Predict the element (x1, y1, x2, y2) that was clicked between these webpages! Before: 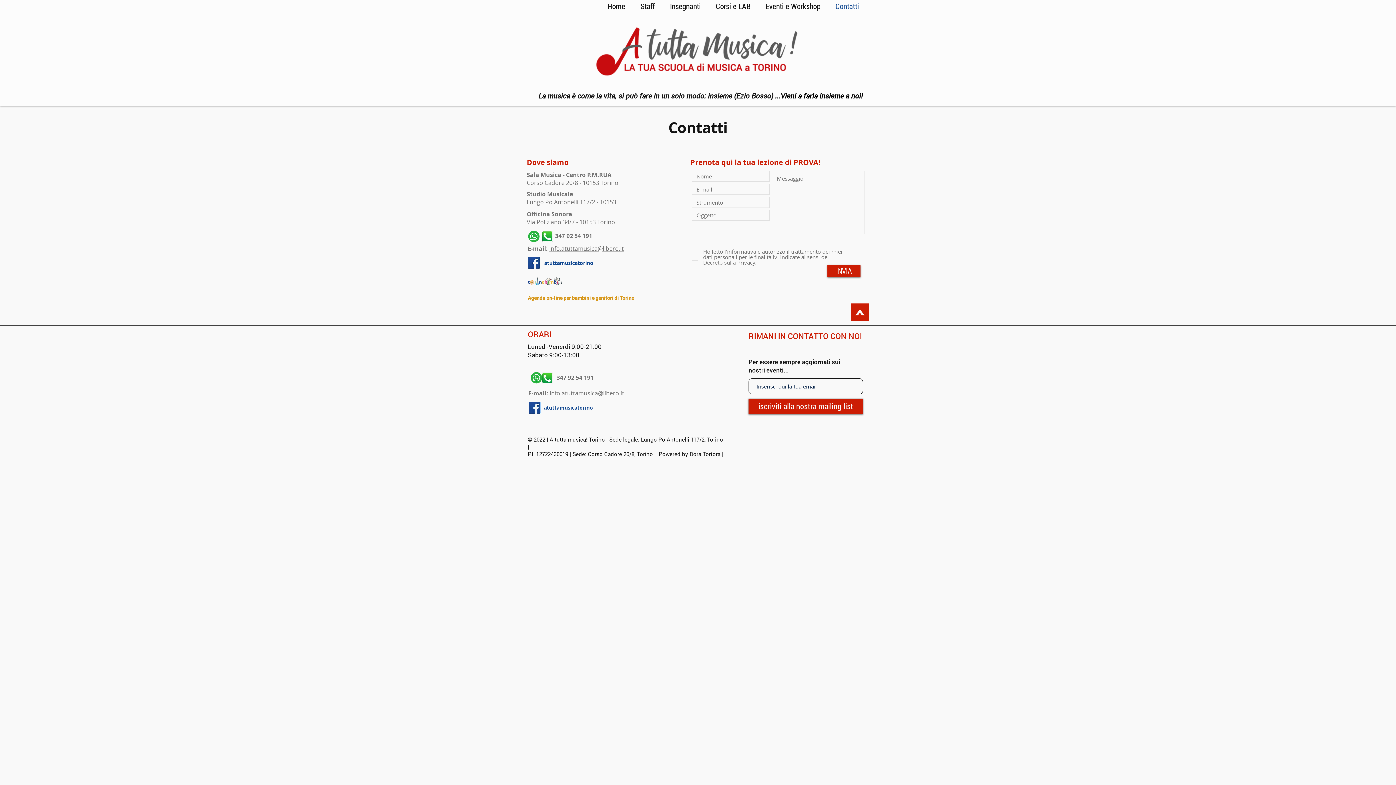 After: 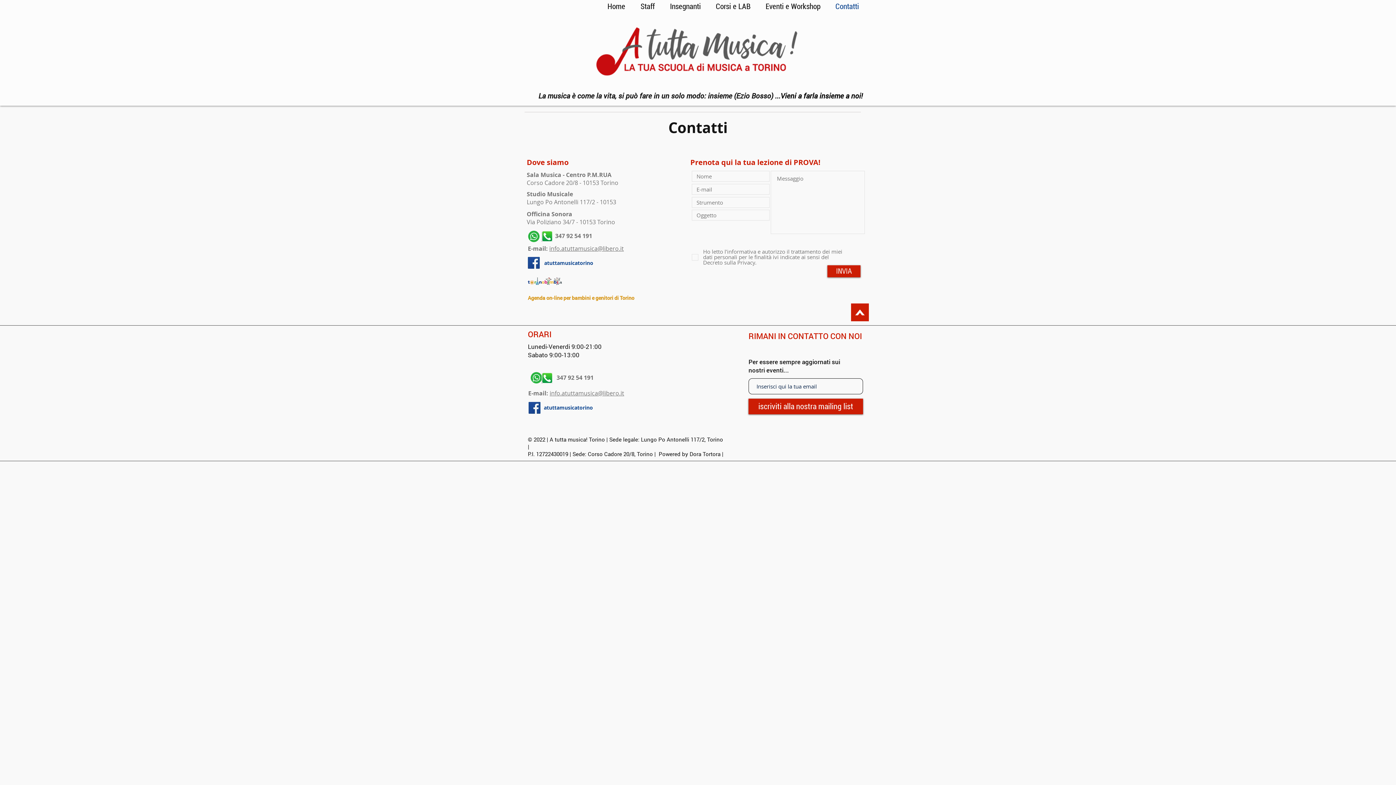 Action: bbox: (528, 277, 562, 285)